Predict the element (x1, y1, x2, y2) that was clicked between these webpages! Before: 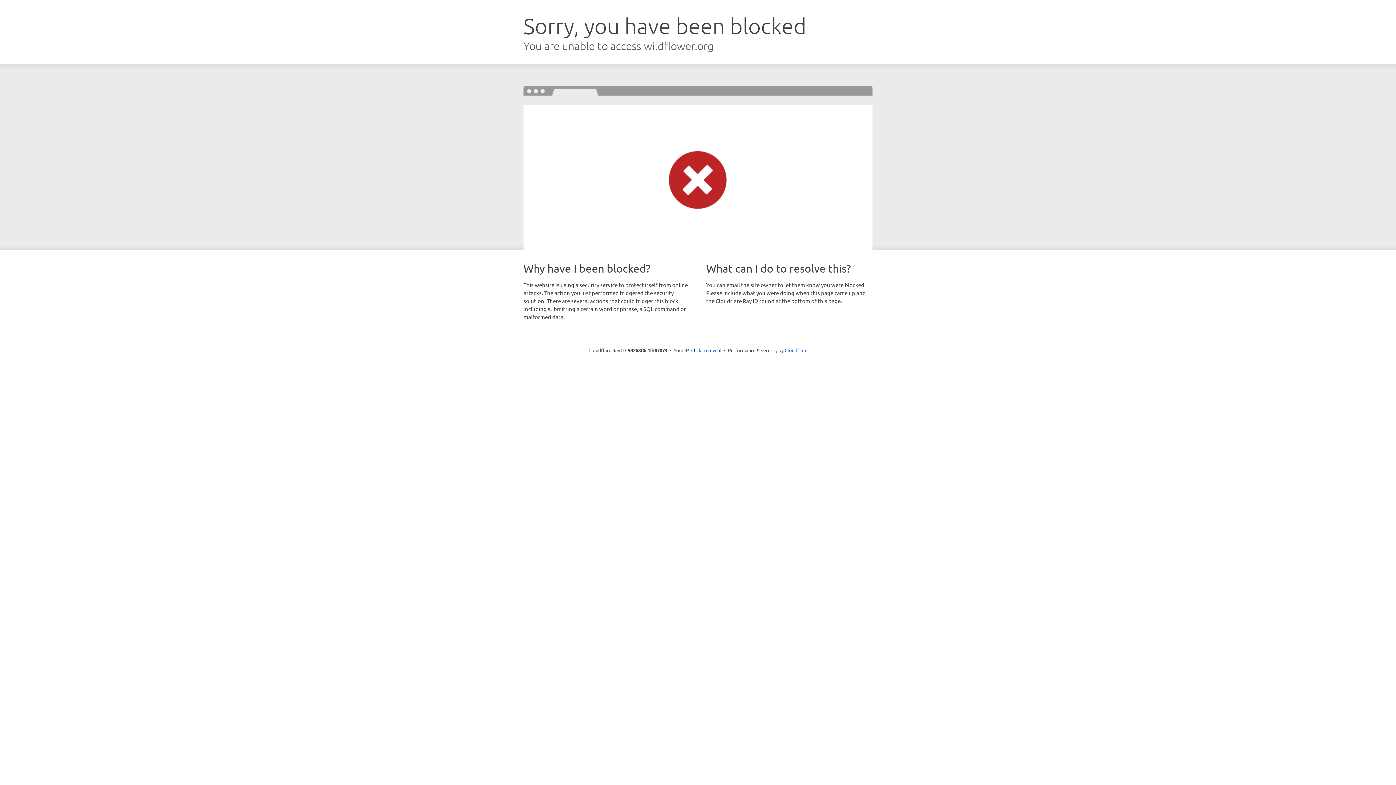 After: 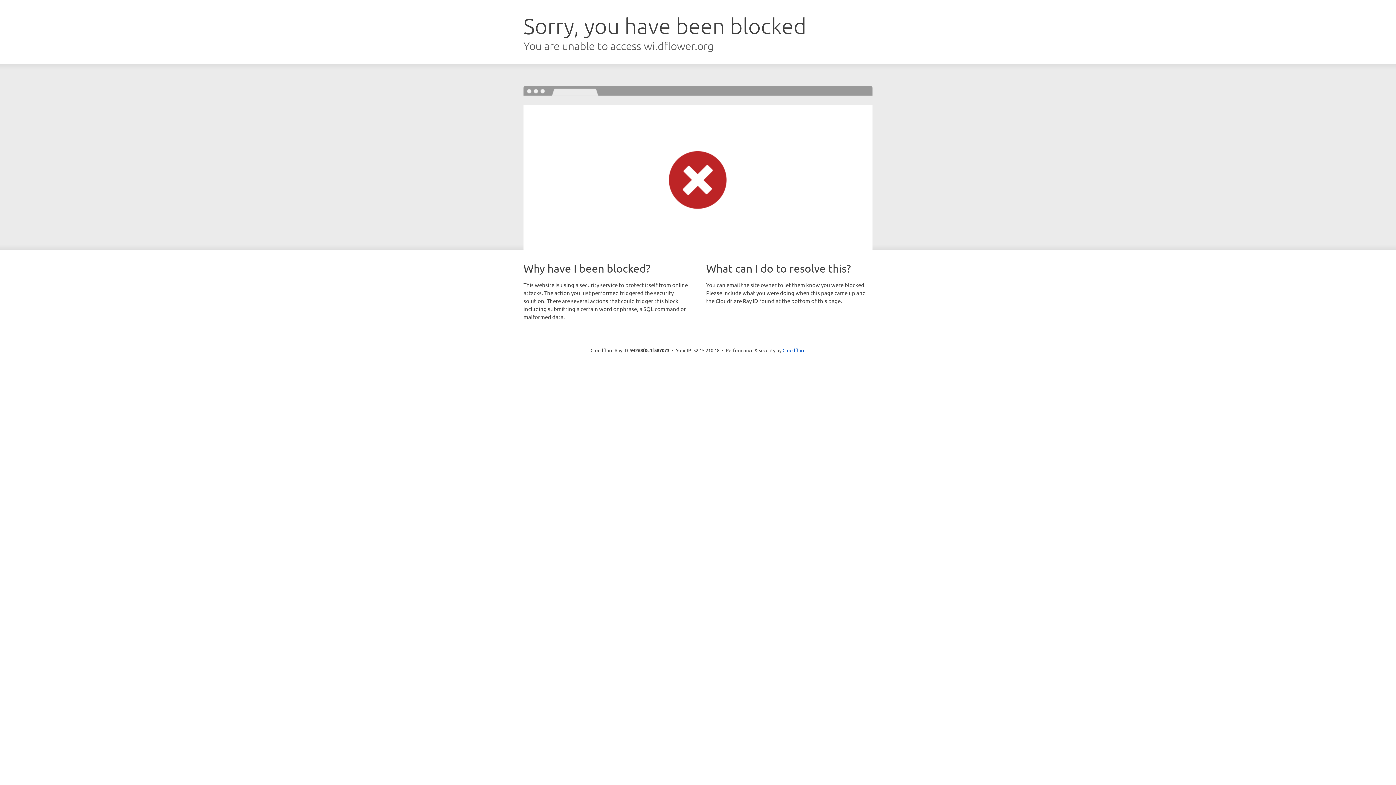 Action: label: Click to reveal bbox: (691, 346, 721, 353)